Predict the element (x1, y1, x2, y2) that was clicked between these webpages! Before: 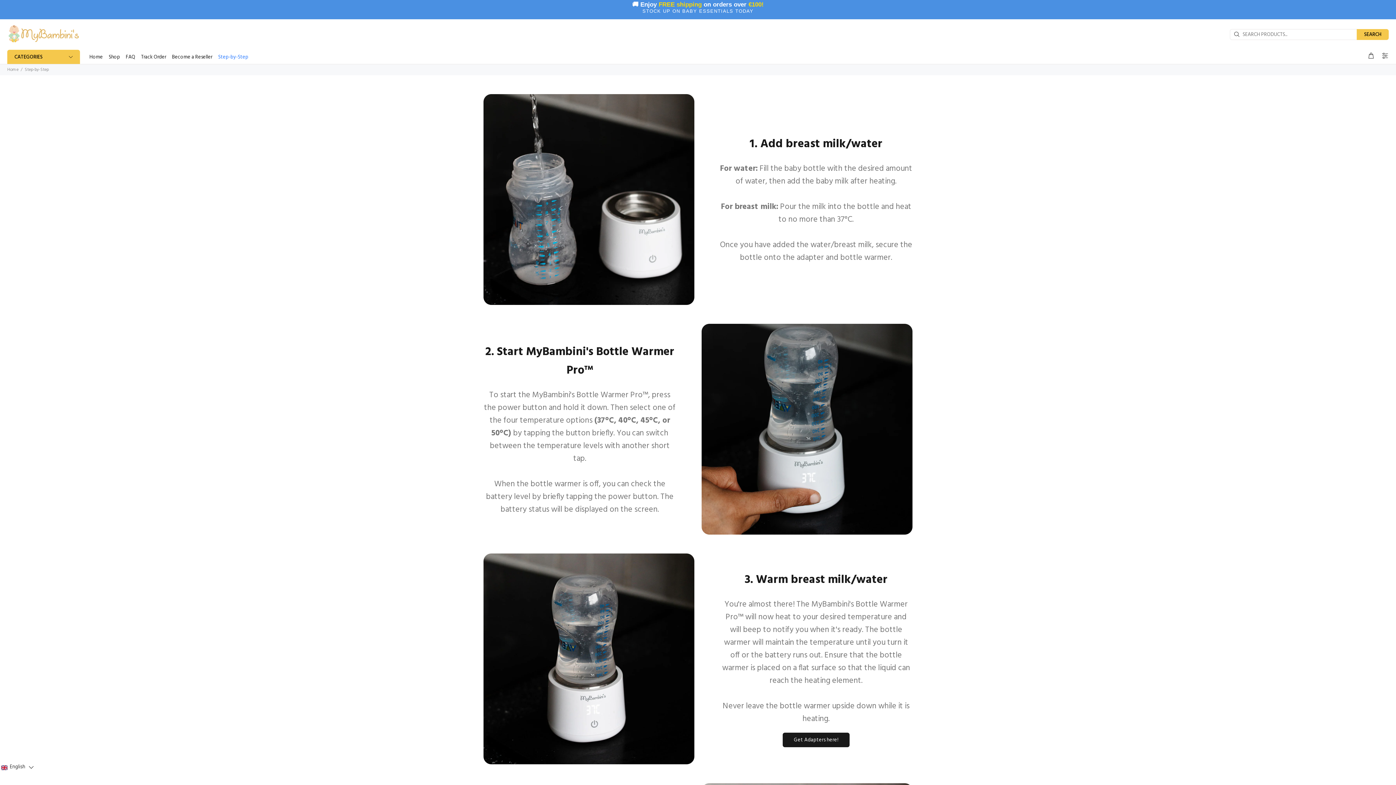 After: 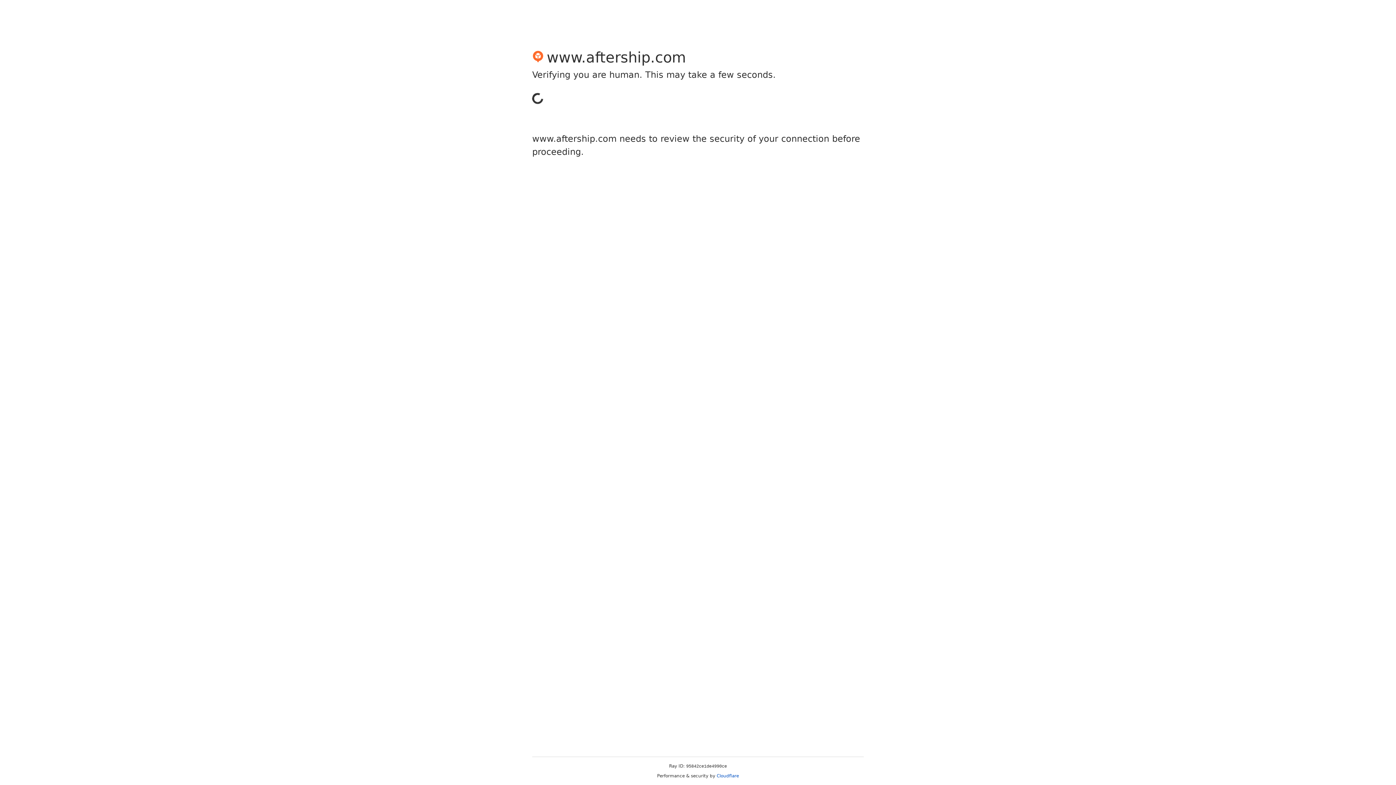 Action: label: Track Order bbox: (138, 49, 169, 64)